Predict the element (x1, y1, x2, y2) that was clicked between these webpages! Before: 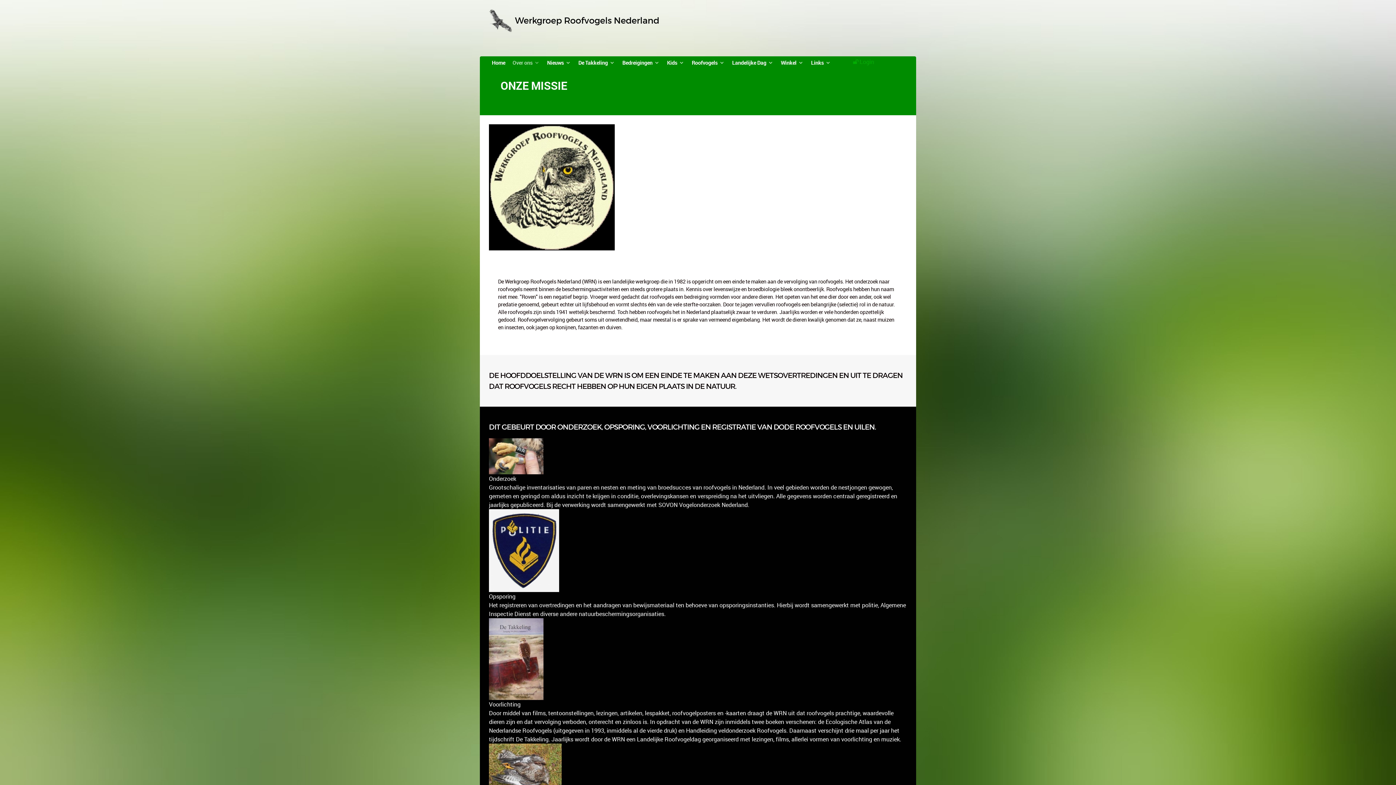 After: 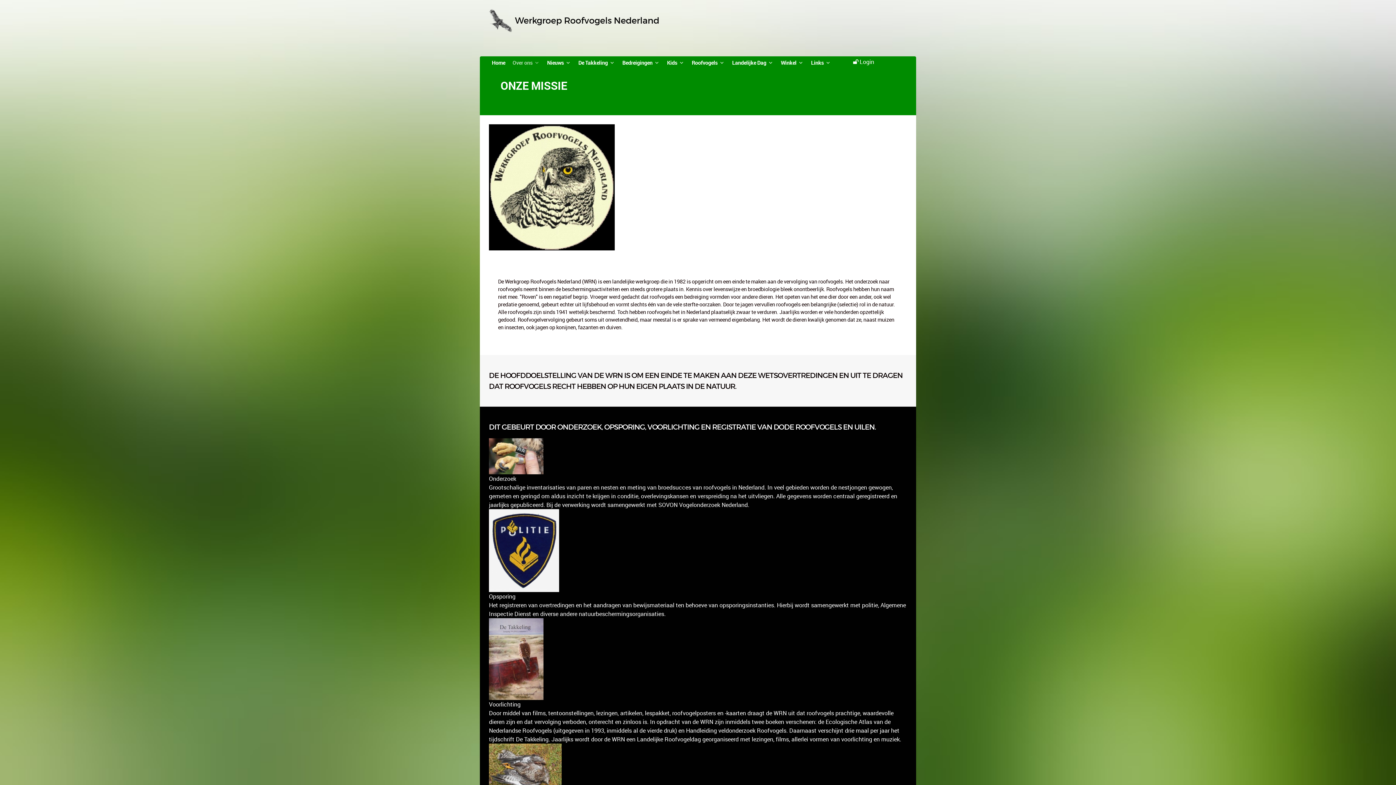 Action: bbox: (852, 57, 874, 65) label: Login